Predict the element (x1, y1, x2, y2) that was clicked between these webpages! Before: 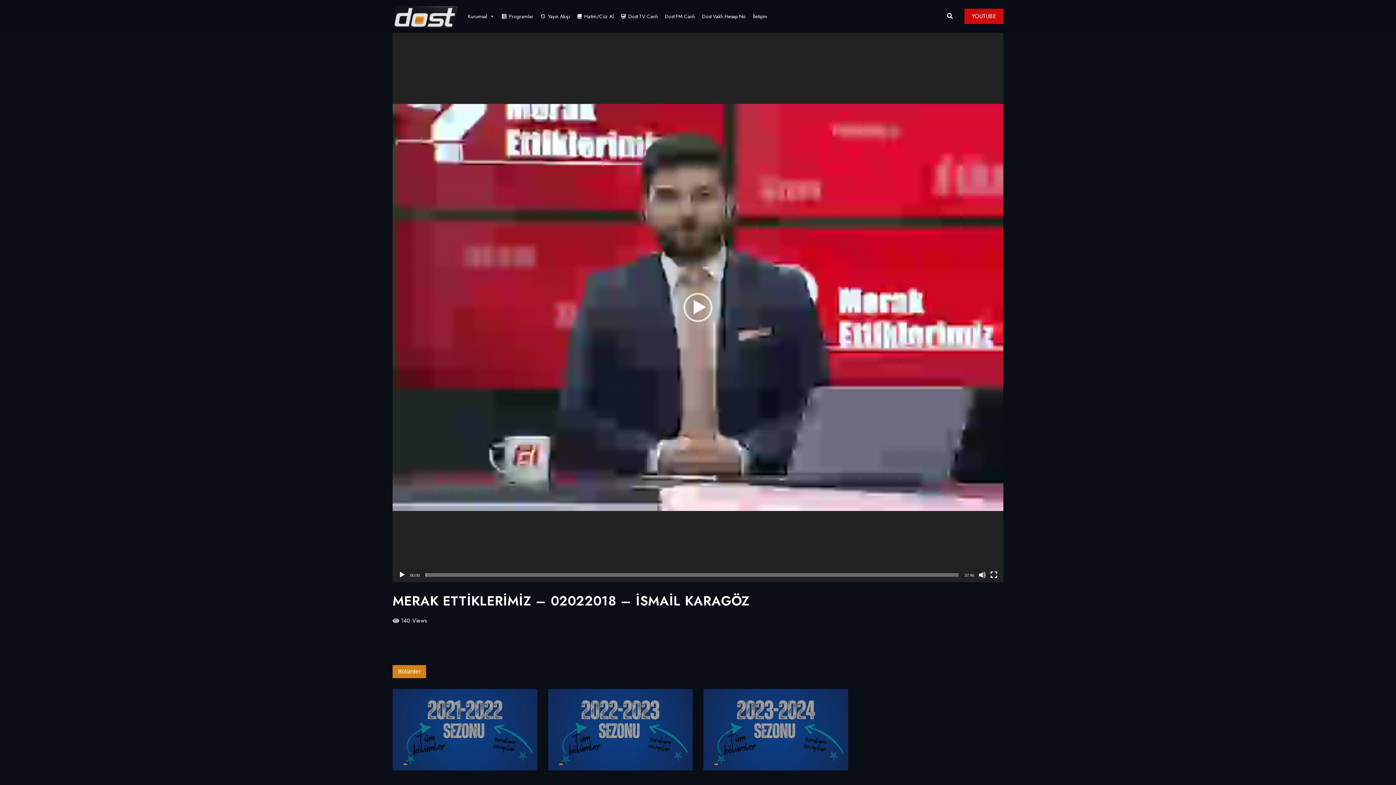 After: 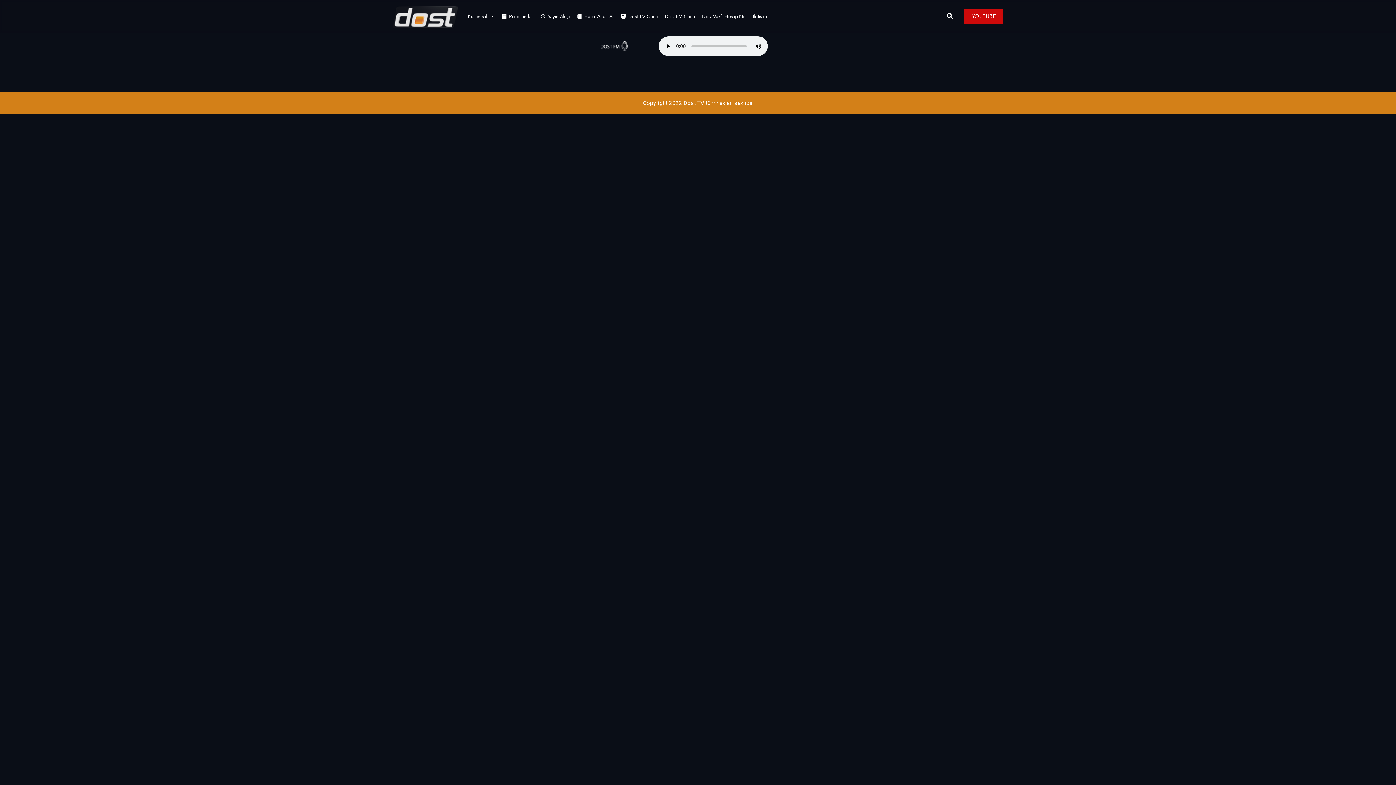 Action: bbox: (661, 9, 698, 23) label: Dost FM Canlı